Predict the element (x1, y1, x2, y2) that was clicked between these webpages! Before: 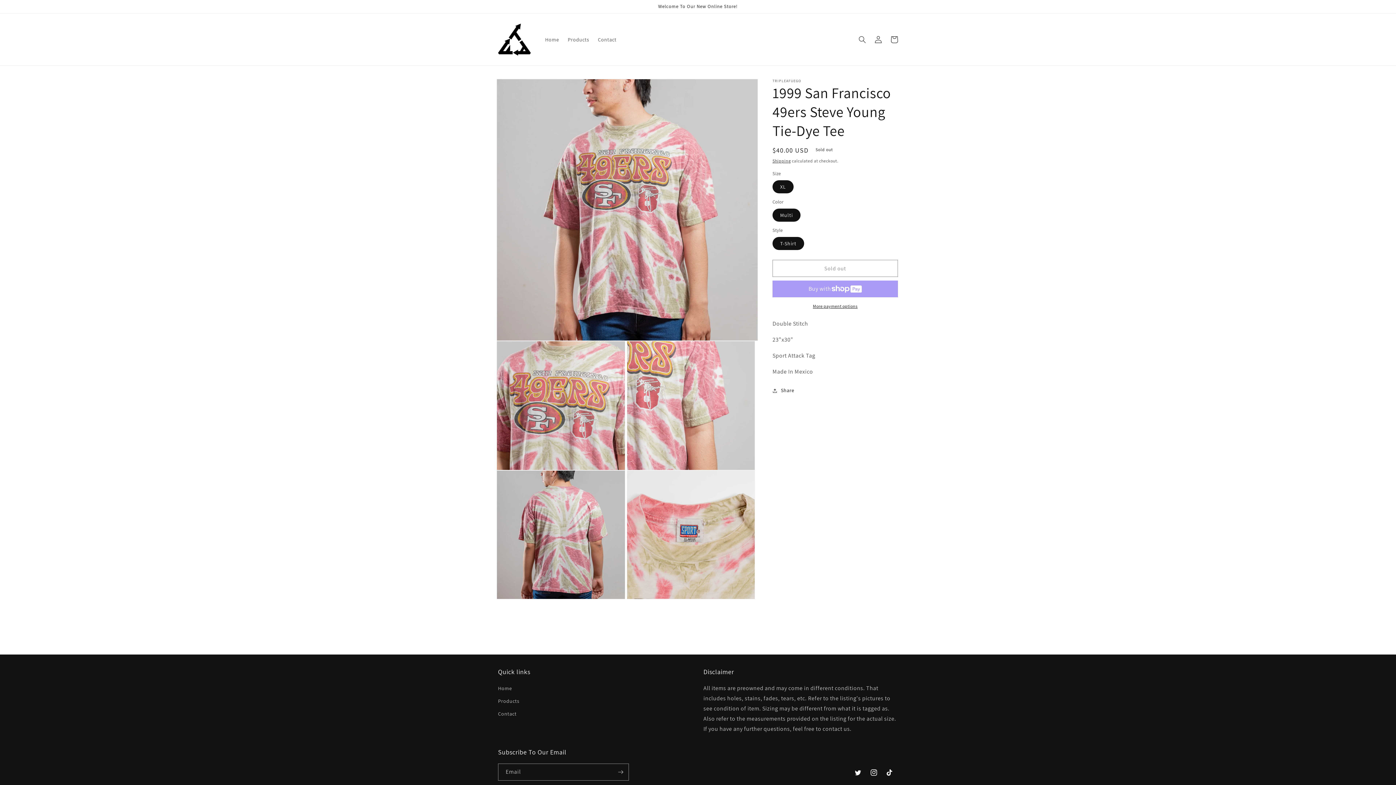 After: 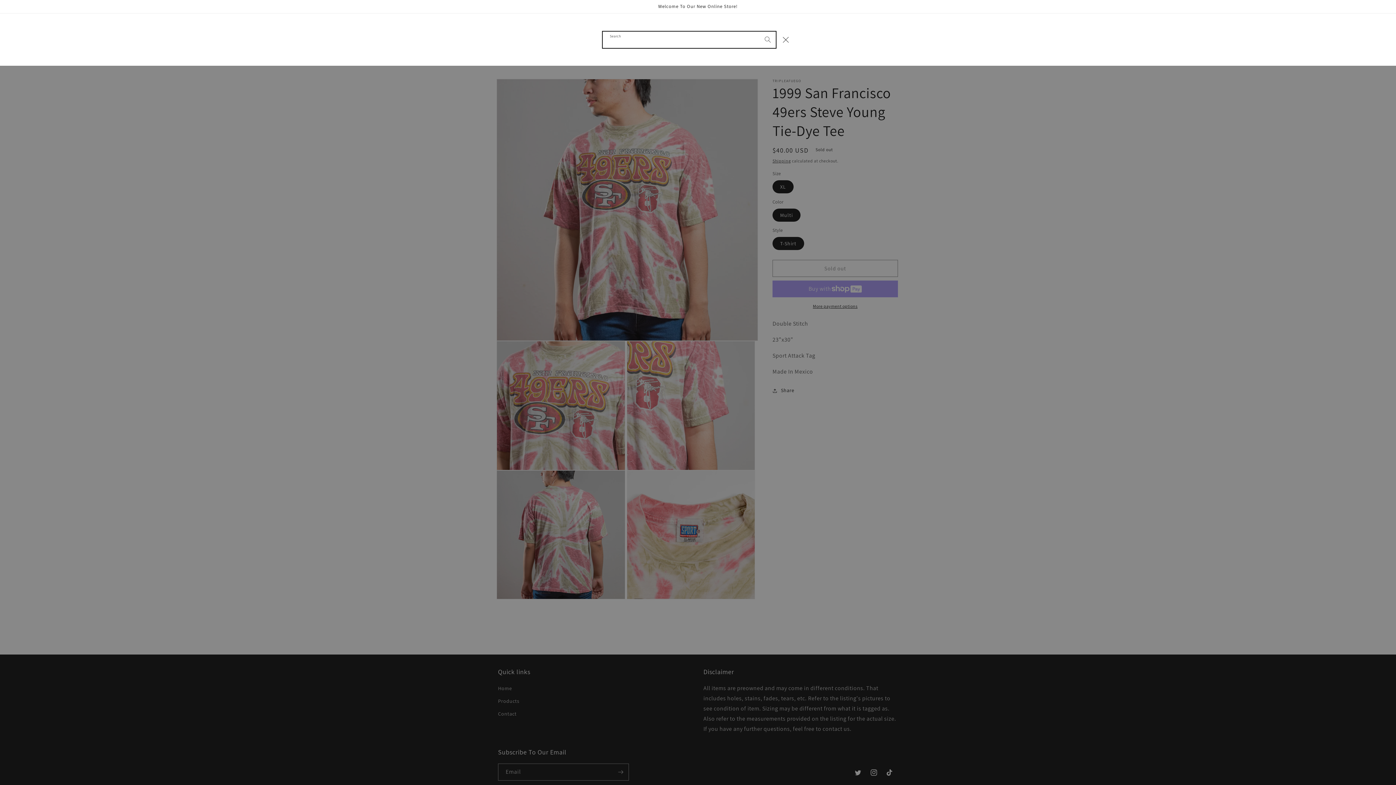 Action: label: Search bbox: (854, 31, 870, 47)